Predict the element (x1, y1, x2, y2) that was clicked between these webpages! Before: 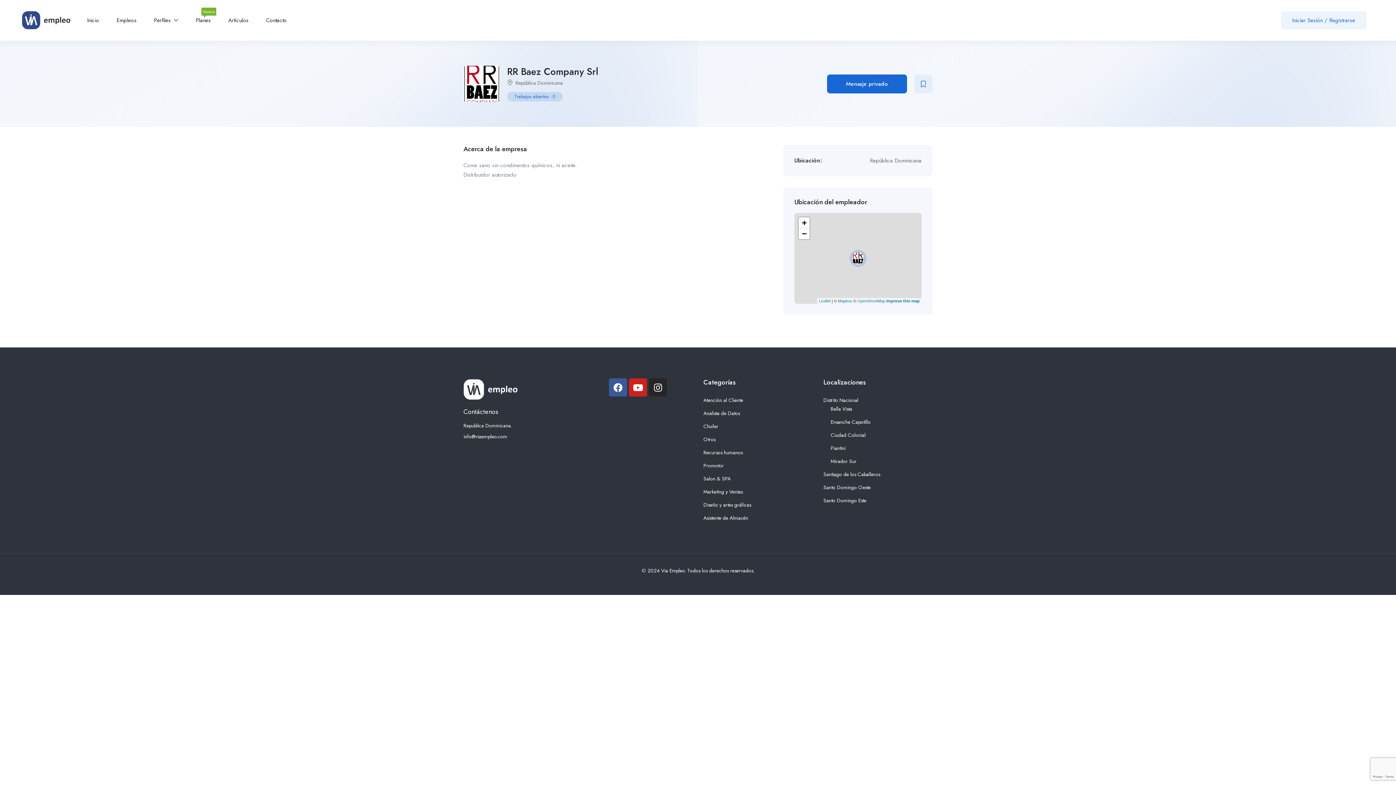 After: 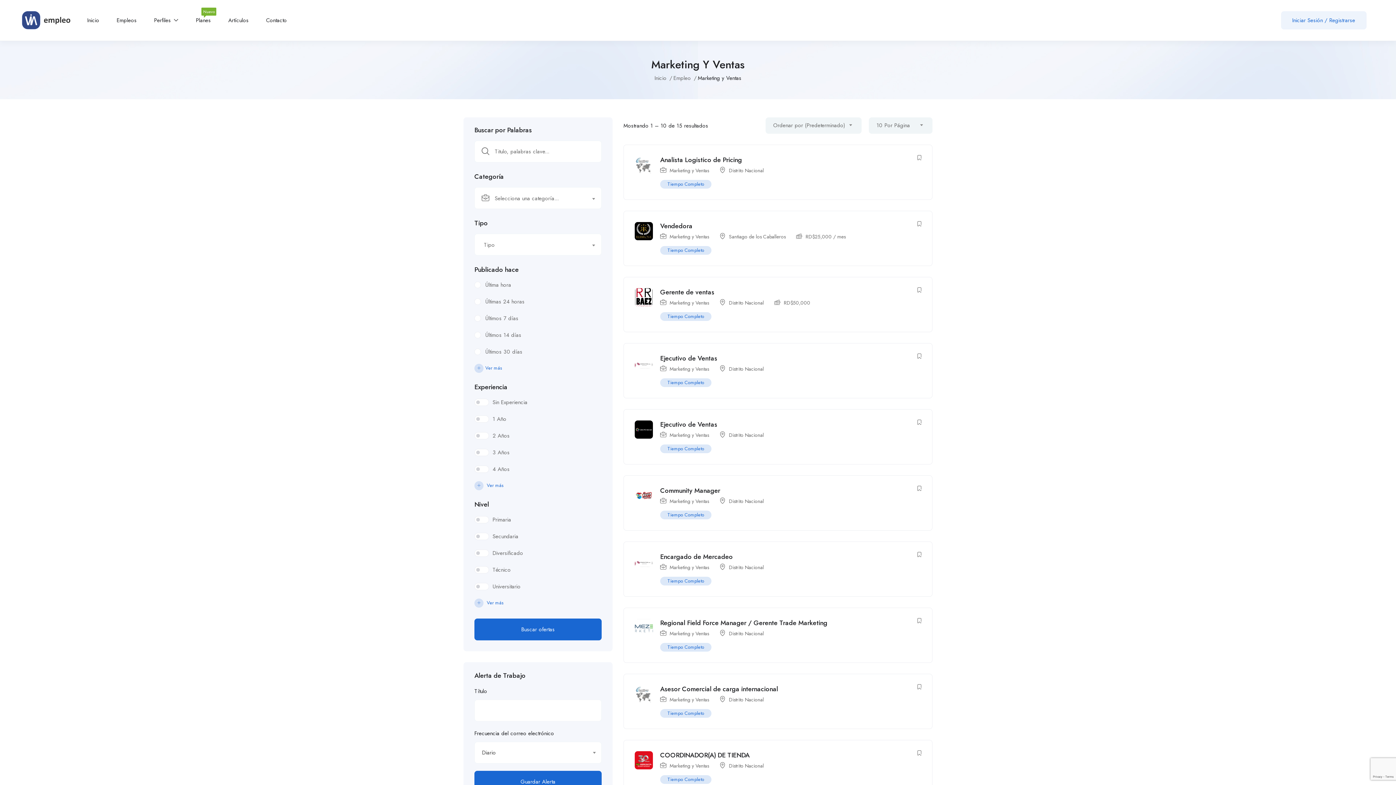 Action: bbox: (703, 487, 742, 496) label: Marketing y Ventas